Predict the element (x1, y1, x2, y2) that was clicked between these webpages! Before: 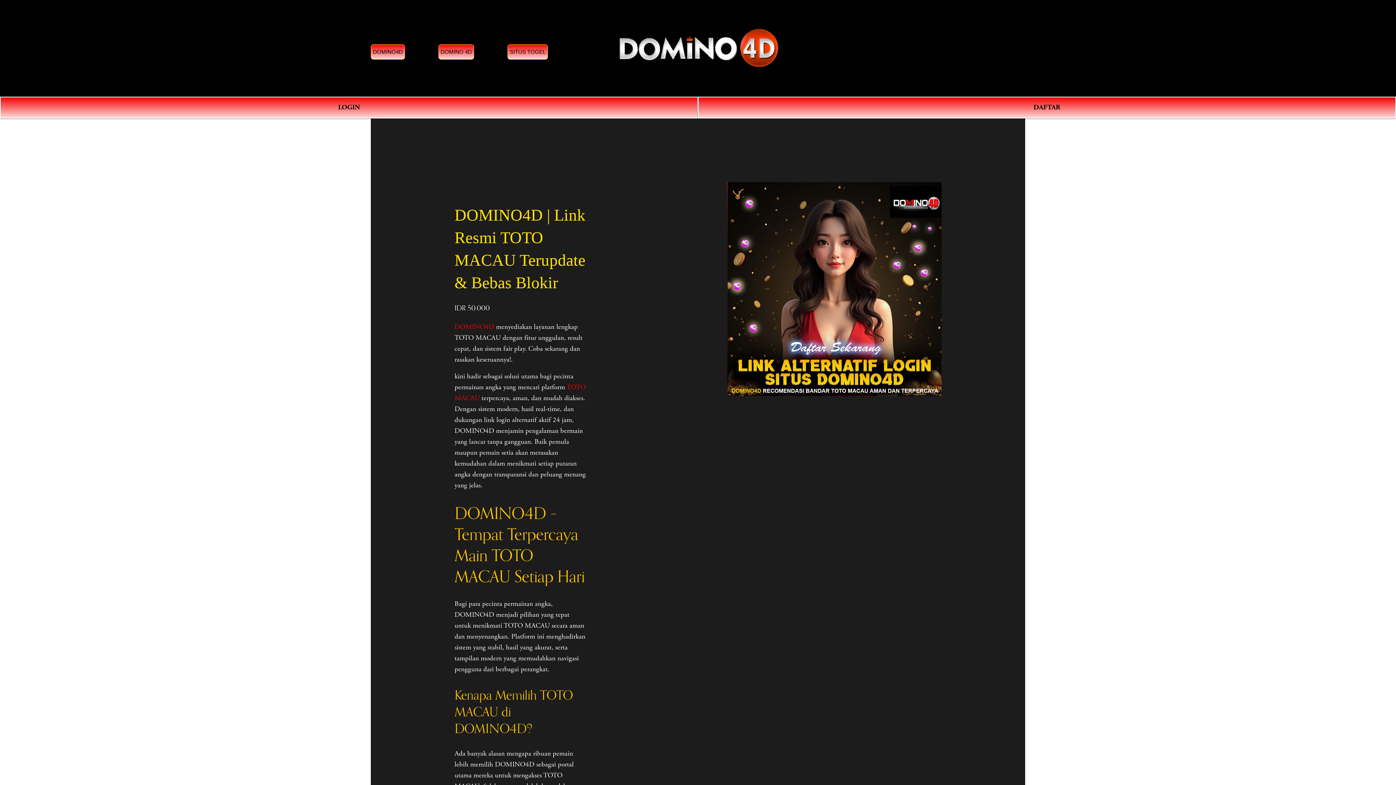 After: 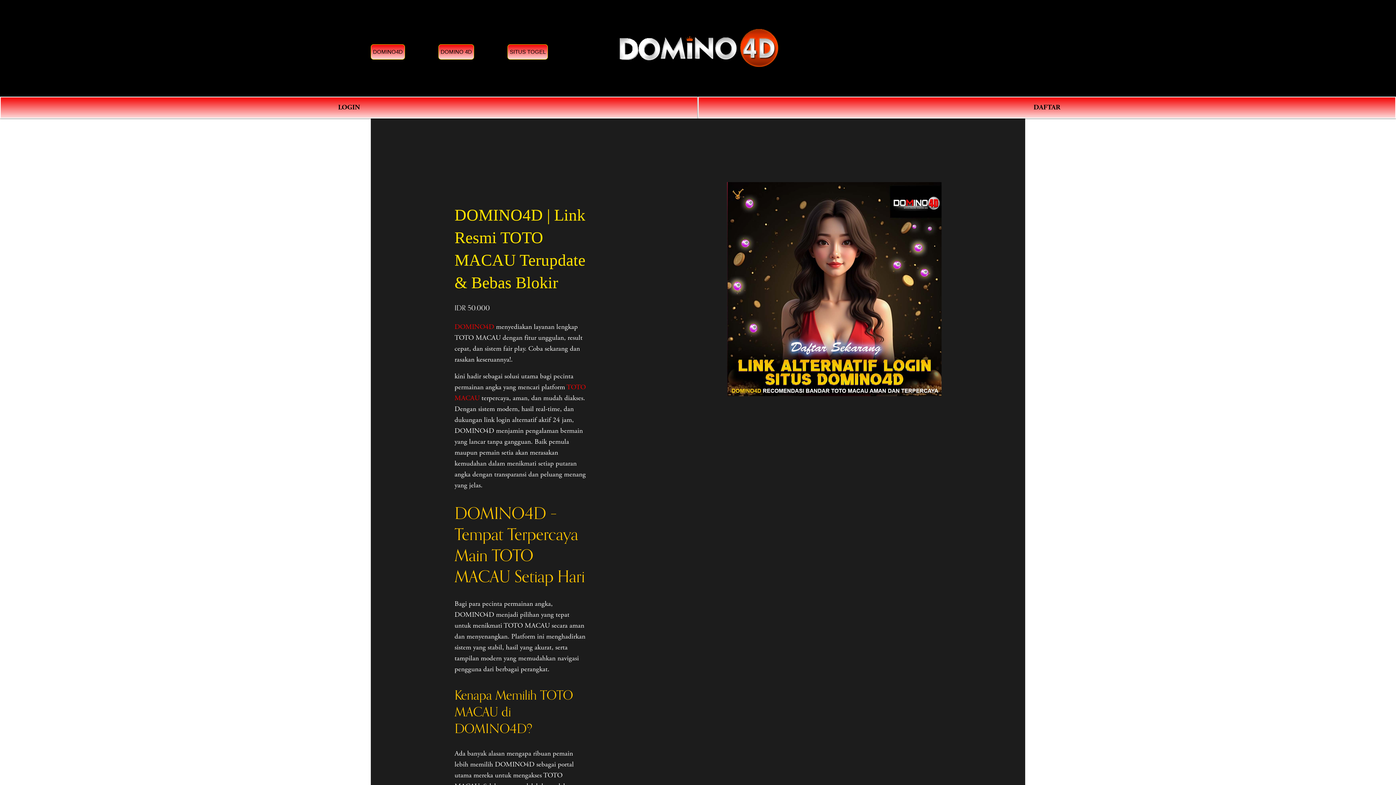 Action: label: DOMINO 4D bbox: (438, 44, 474, 59)